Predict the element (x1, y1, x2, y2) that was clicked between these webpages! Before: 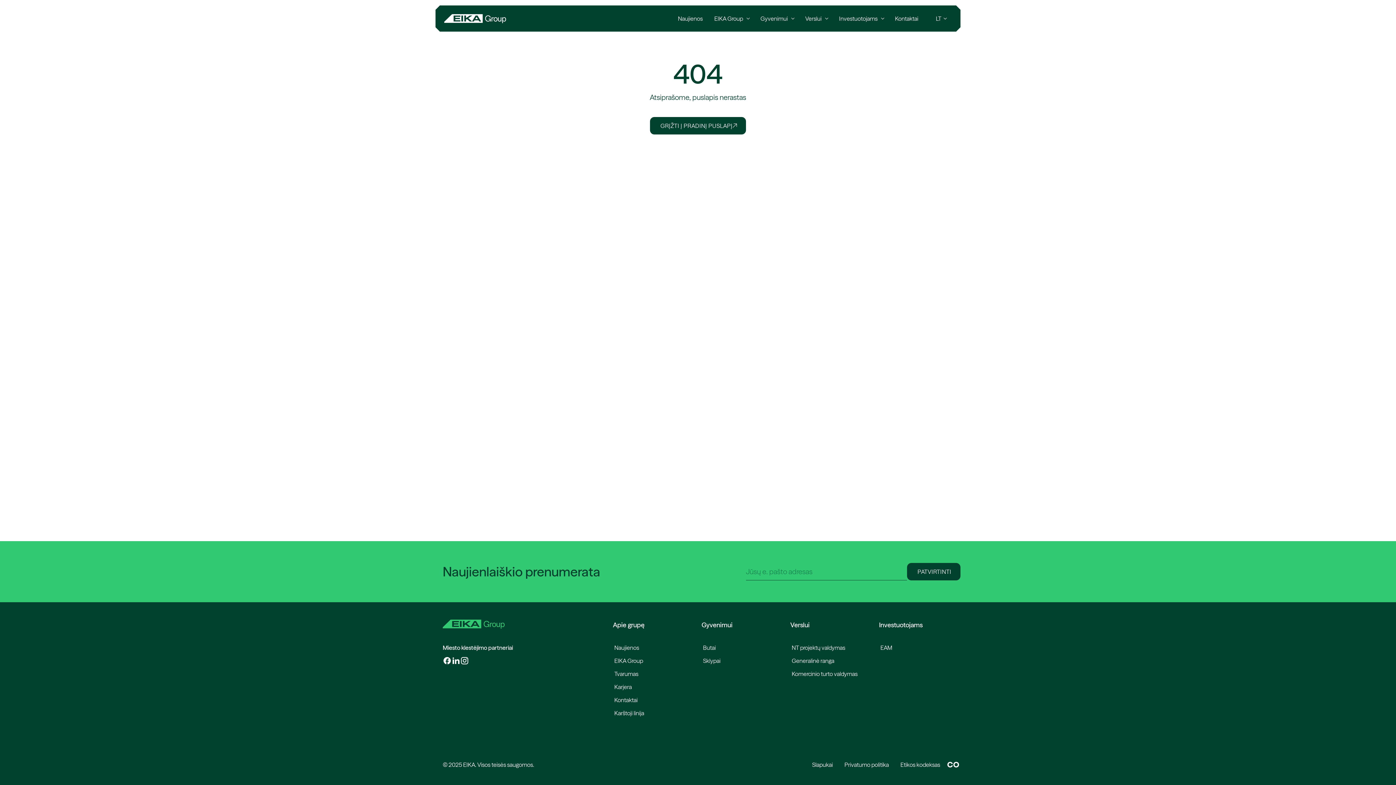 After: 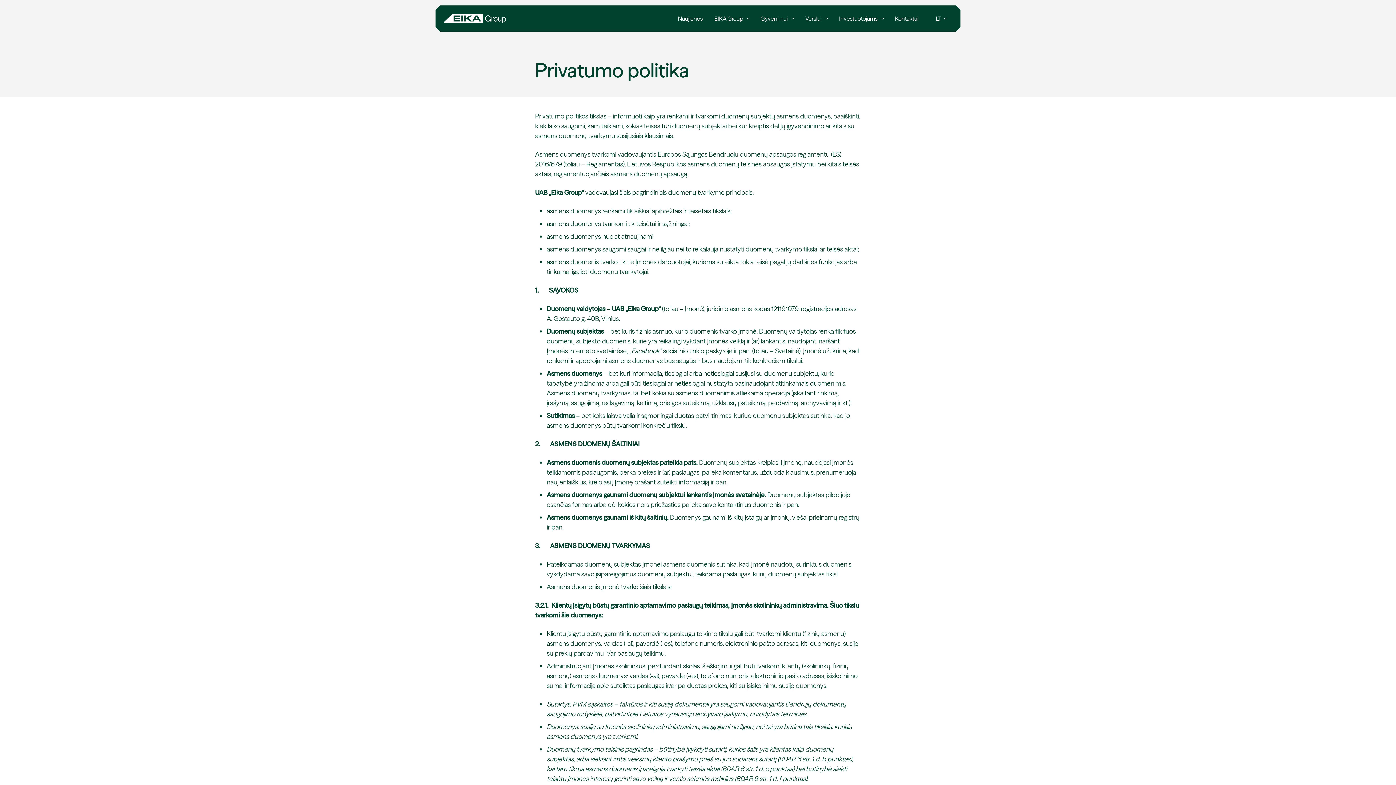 Action: label: Privatumo politika bbox: (838, 756, 894, 773)